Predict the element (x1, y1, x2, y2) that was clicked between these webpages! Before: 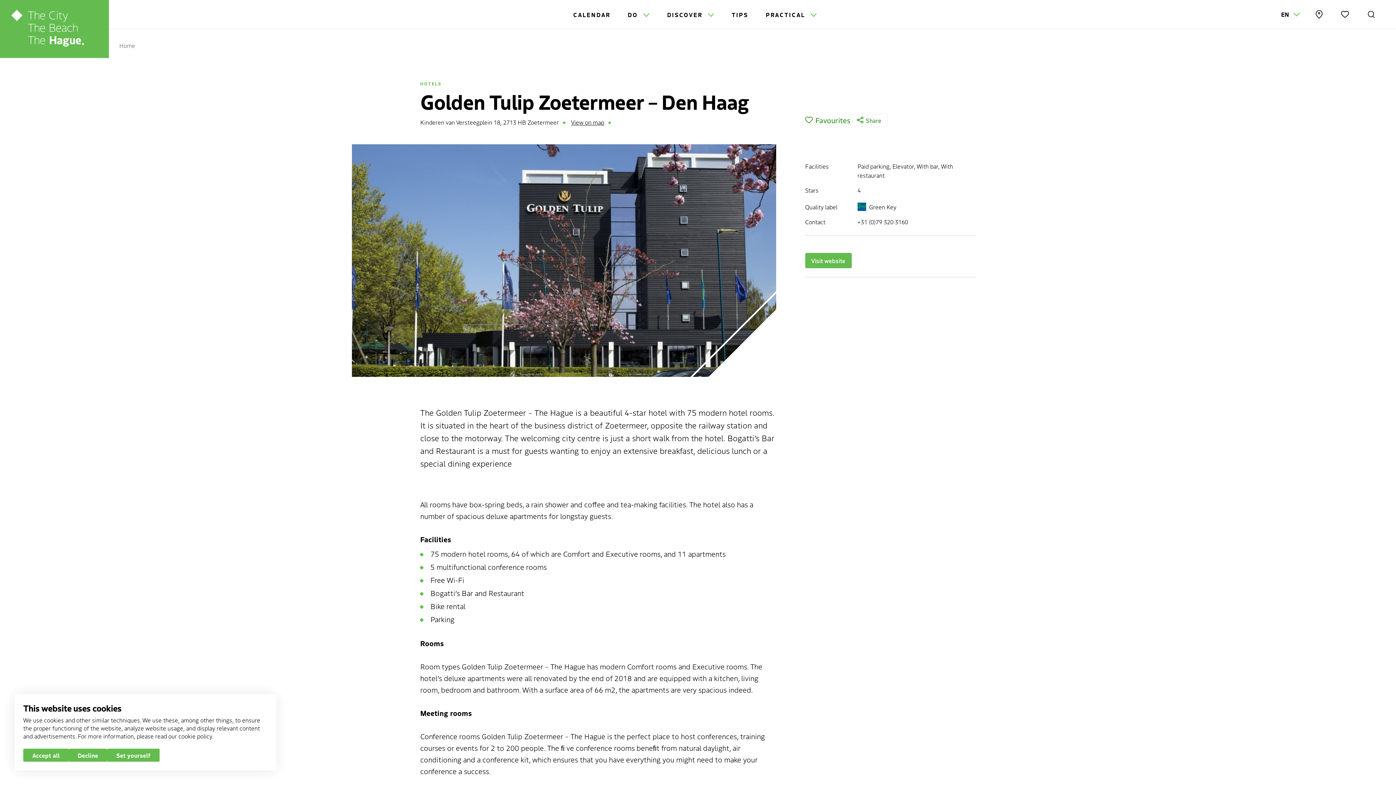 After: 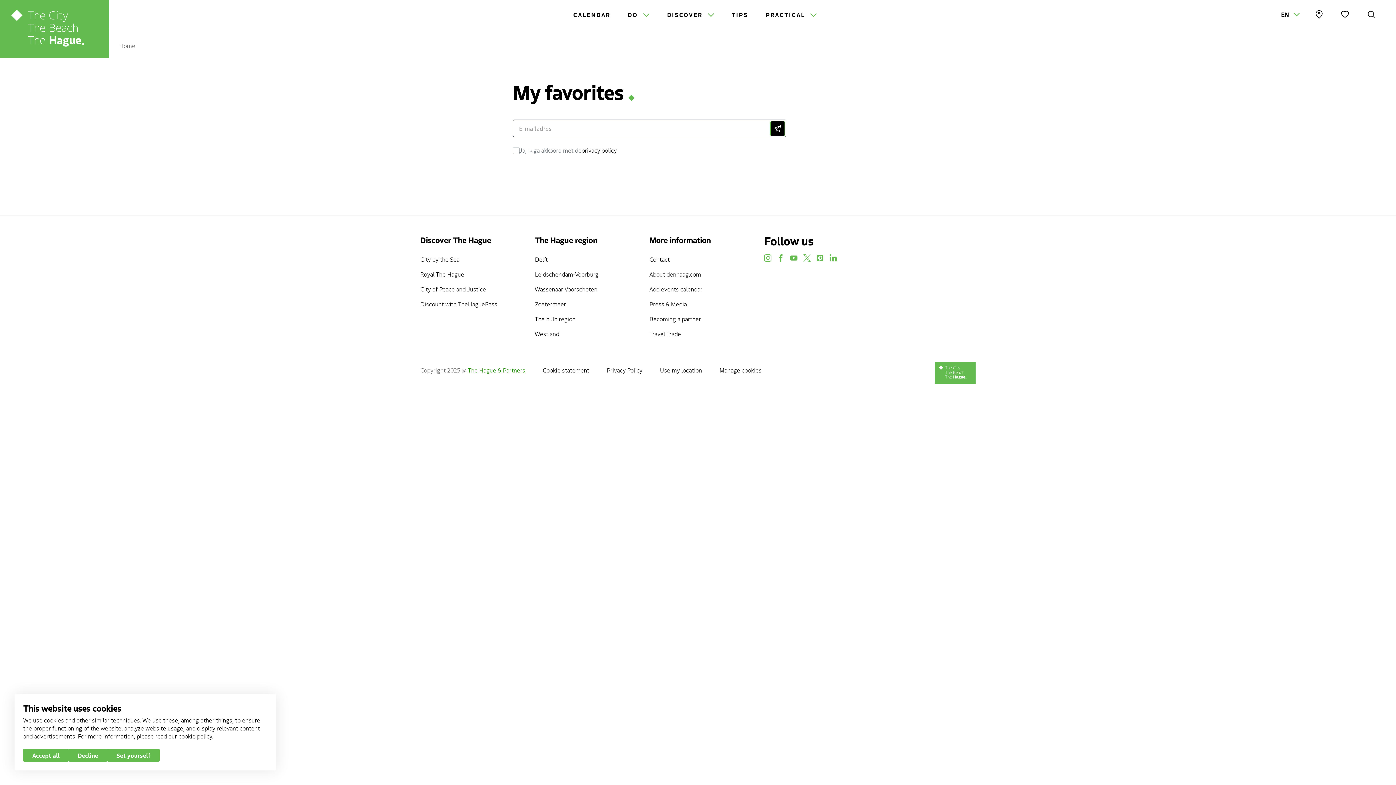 Action: label: 0
Favorites bbox: (1338, 7, 1352, 21)